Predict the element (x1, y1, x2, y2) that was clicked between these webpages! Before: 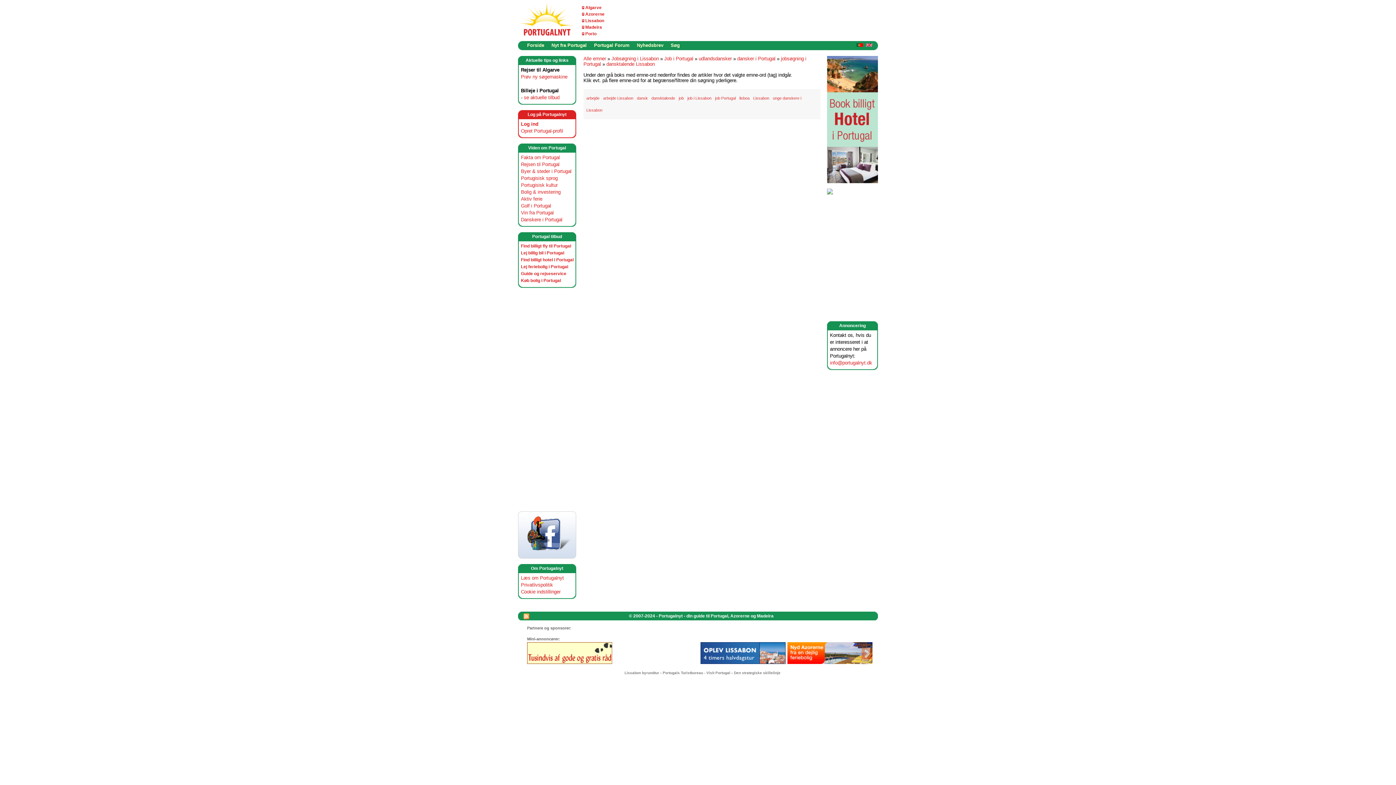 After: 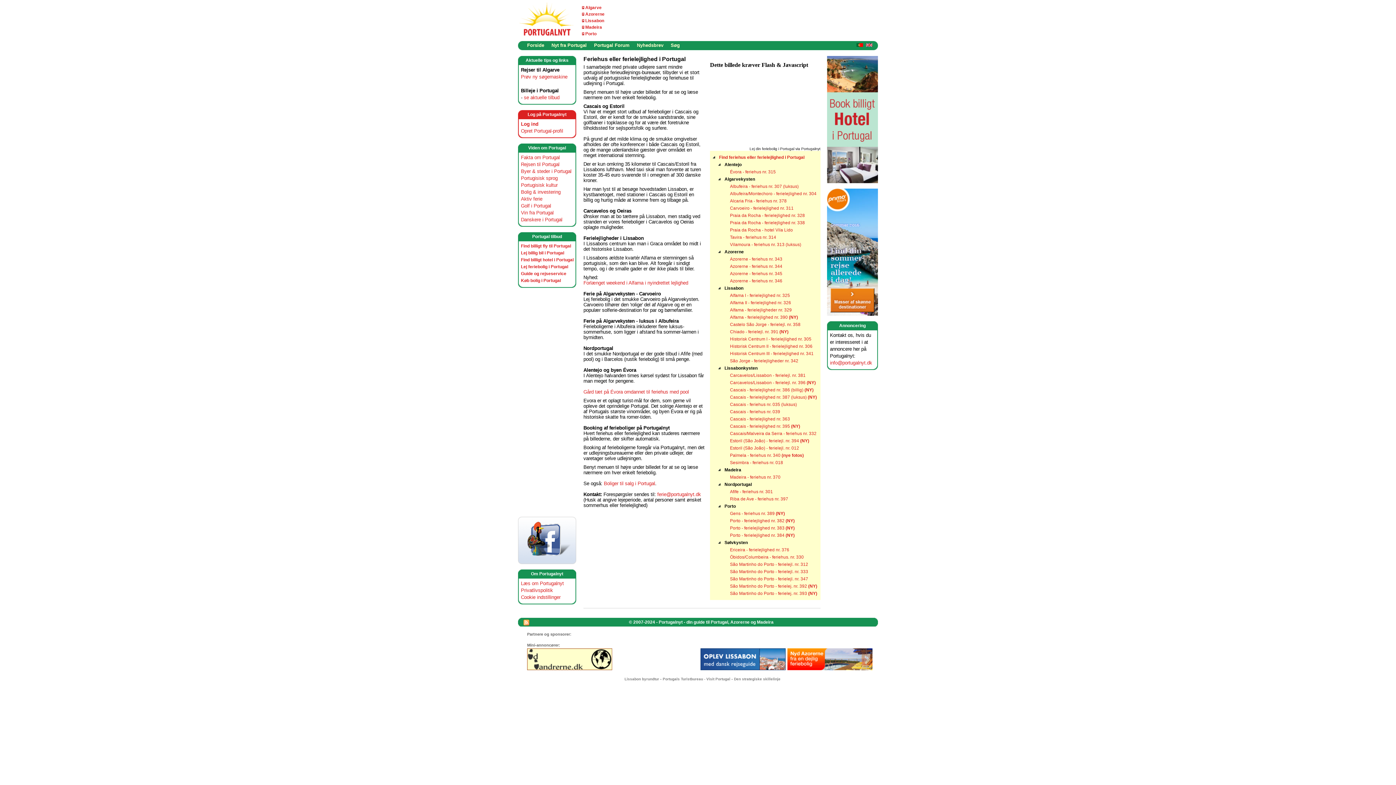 Action: bbox: (521, 264, 568, 269) label: Lej feriebolig i Portugal